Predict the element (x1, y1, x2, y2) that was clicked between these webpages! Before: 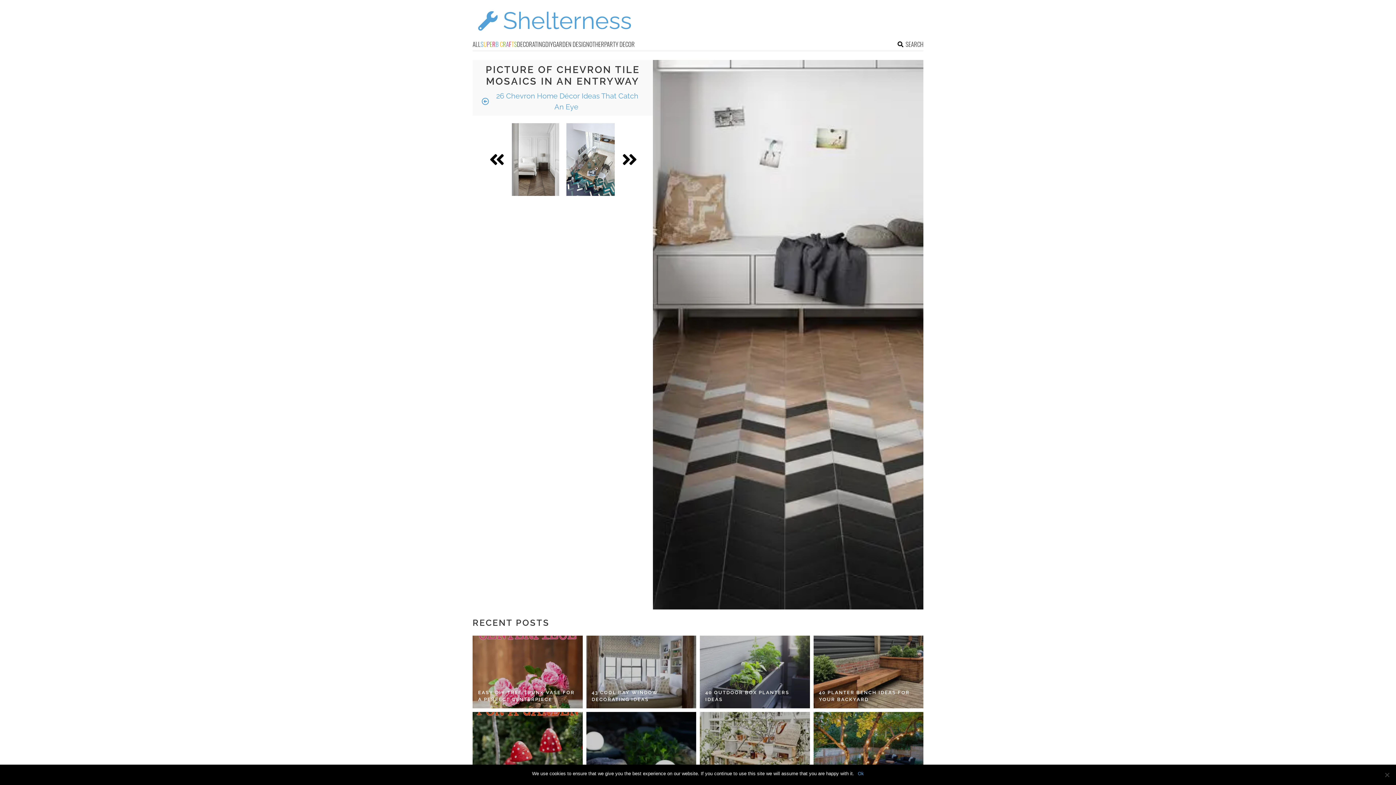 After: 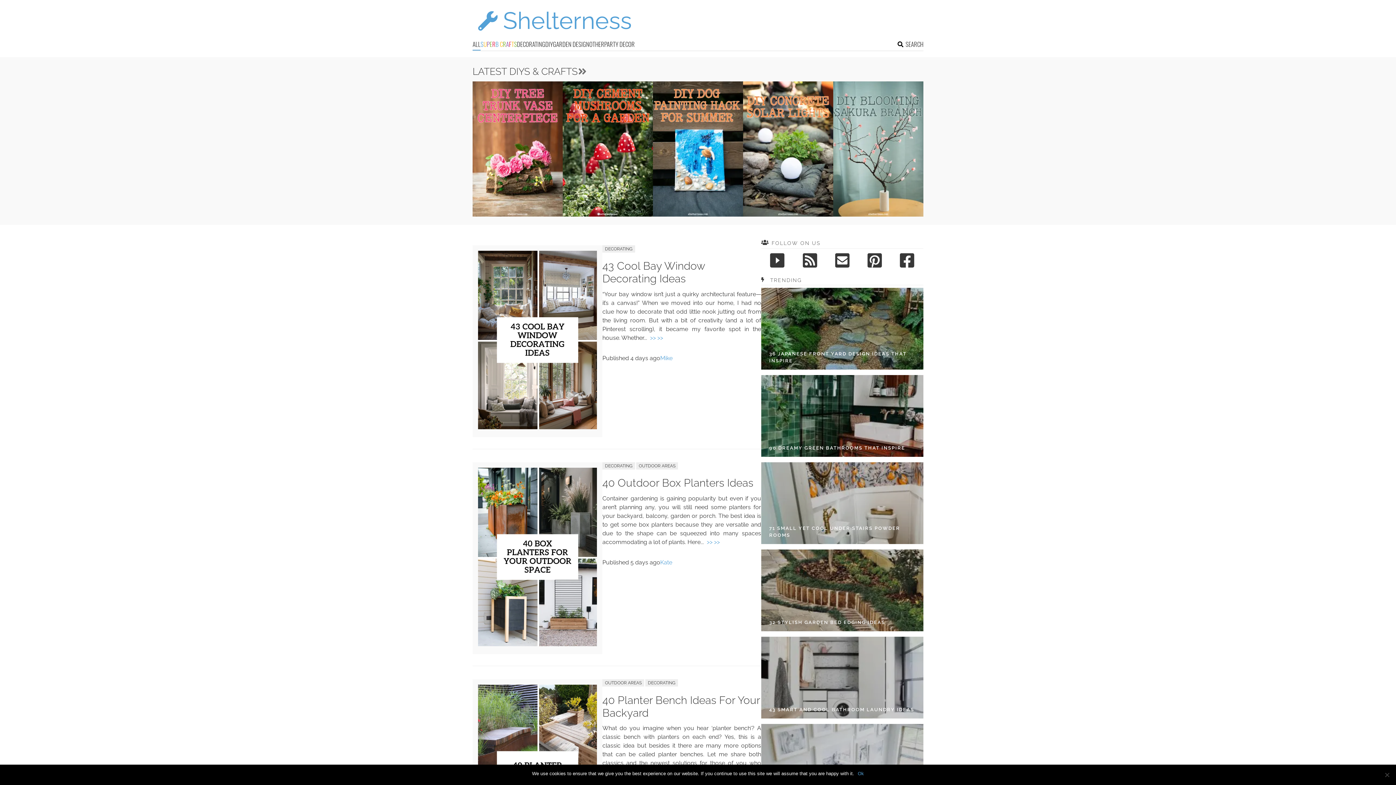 Action: bbox: (472, 31, 636, 38)